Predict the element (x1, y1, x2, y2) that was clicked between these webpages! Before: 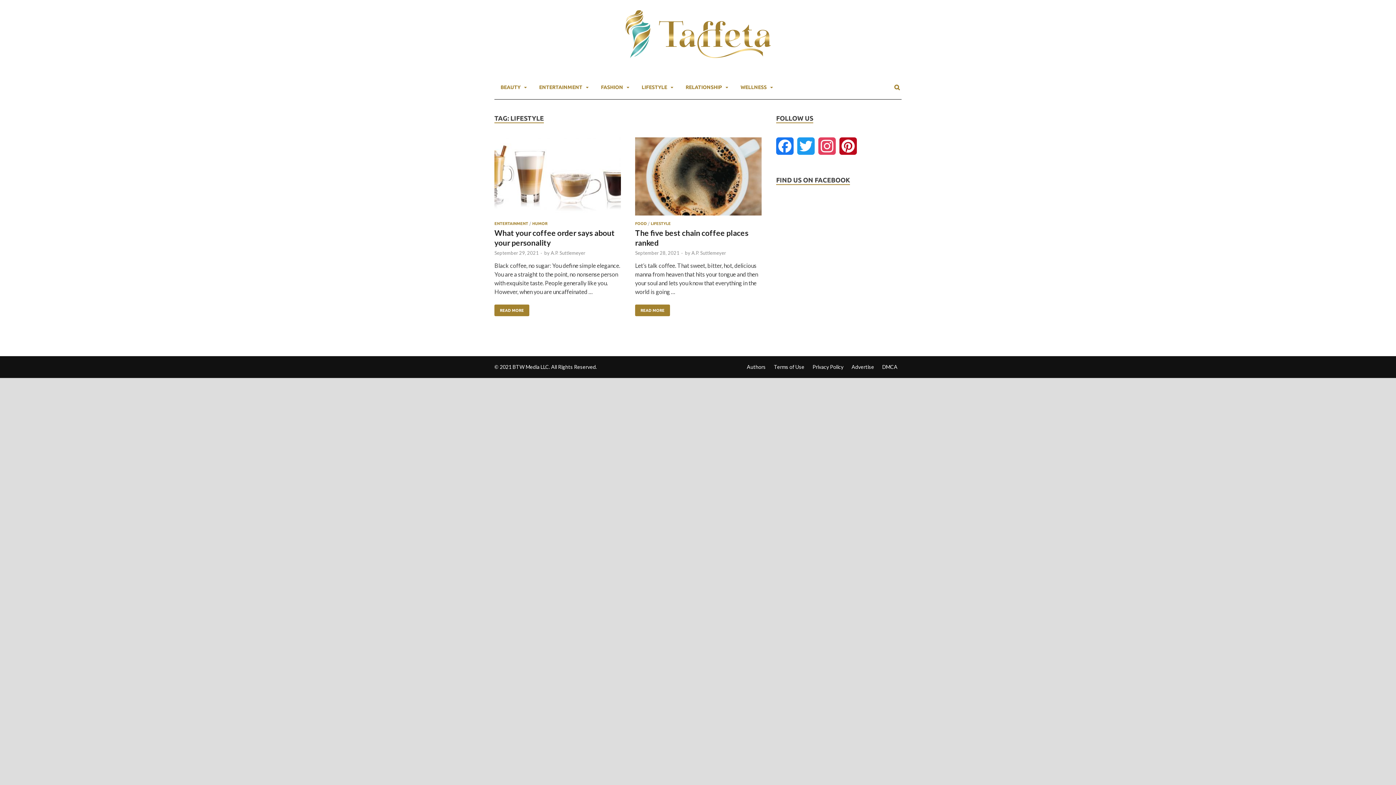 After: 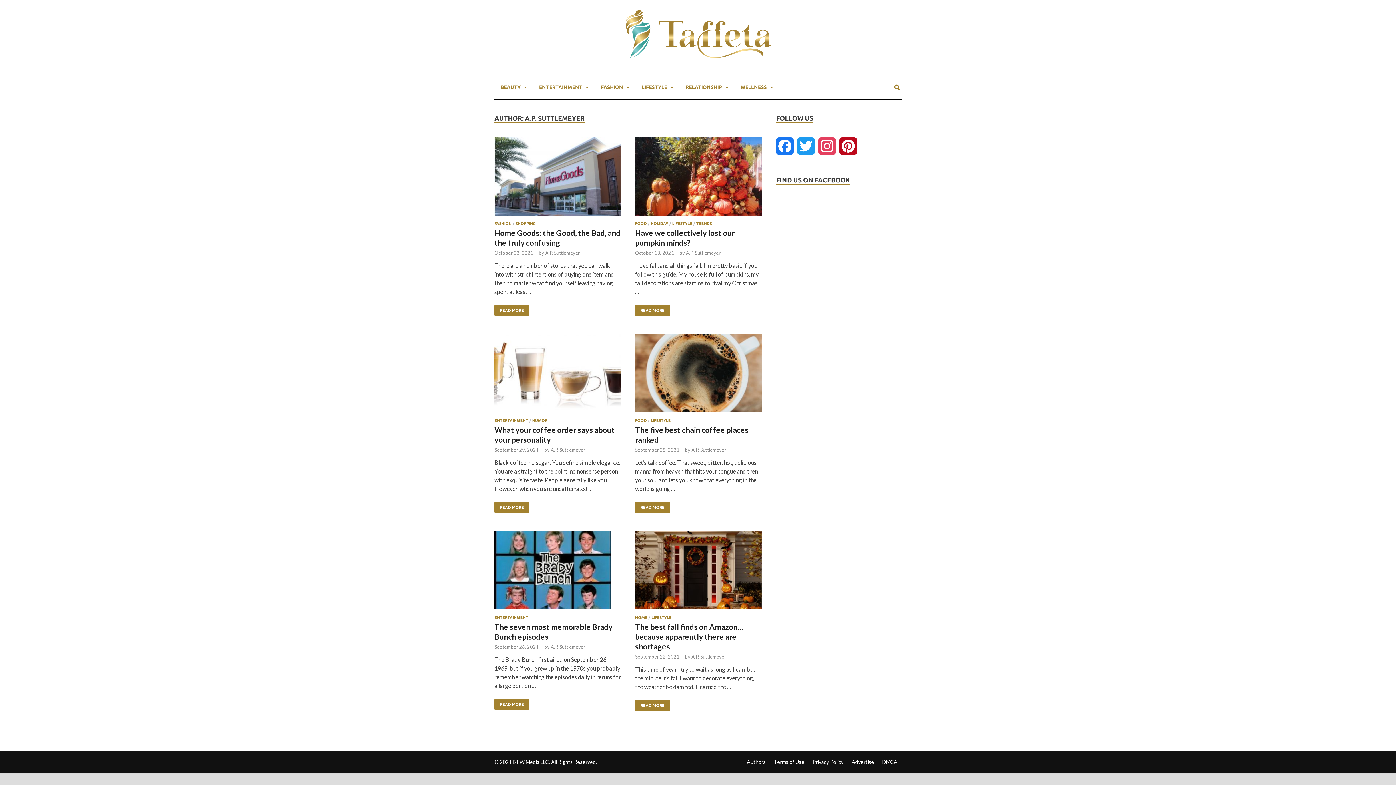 Action: bbox: (550, 250, 585, 256) label: A.P. Suttlemeyer